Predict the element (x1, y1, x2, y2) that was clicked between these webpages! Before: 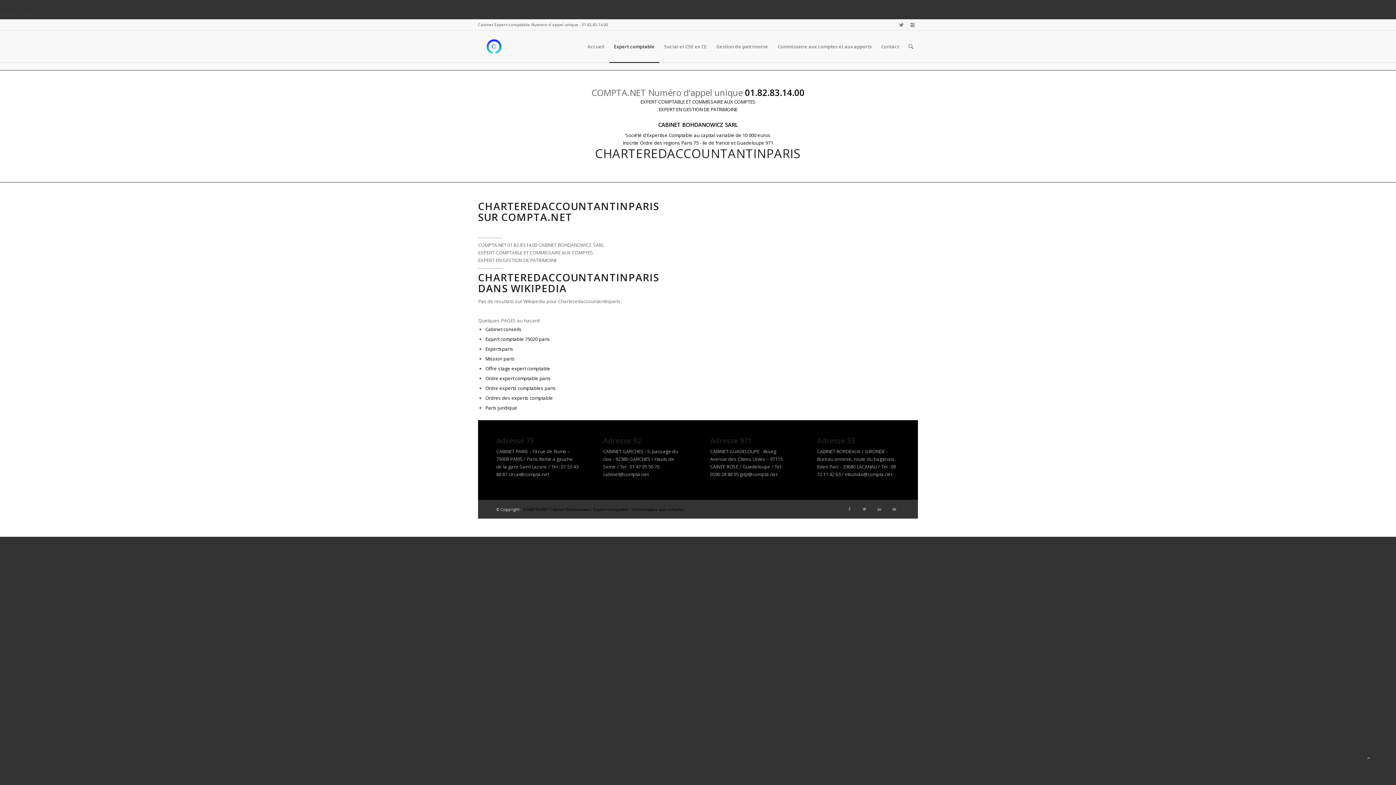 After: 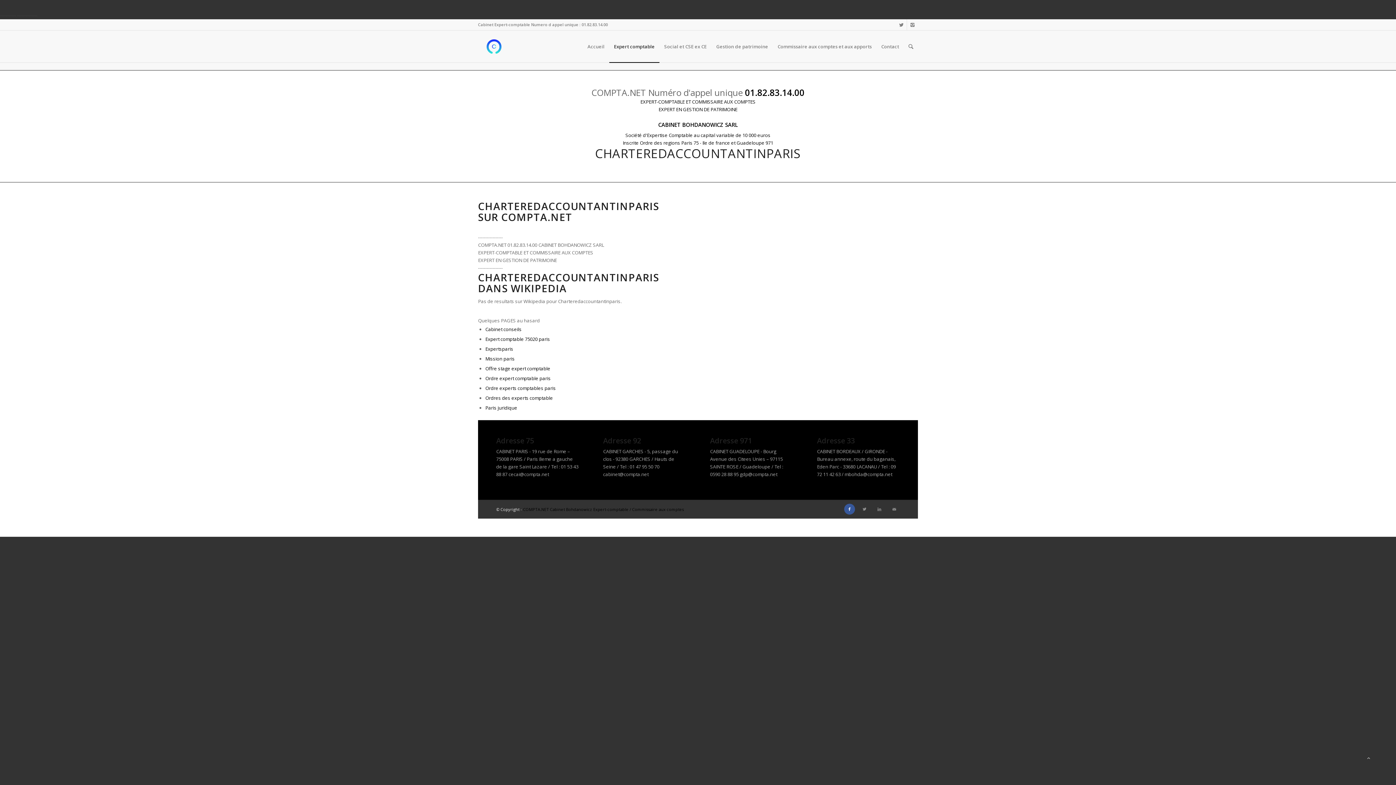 Action: bbox: (844, 504, 855, 514)